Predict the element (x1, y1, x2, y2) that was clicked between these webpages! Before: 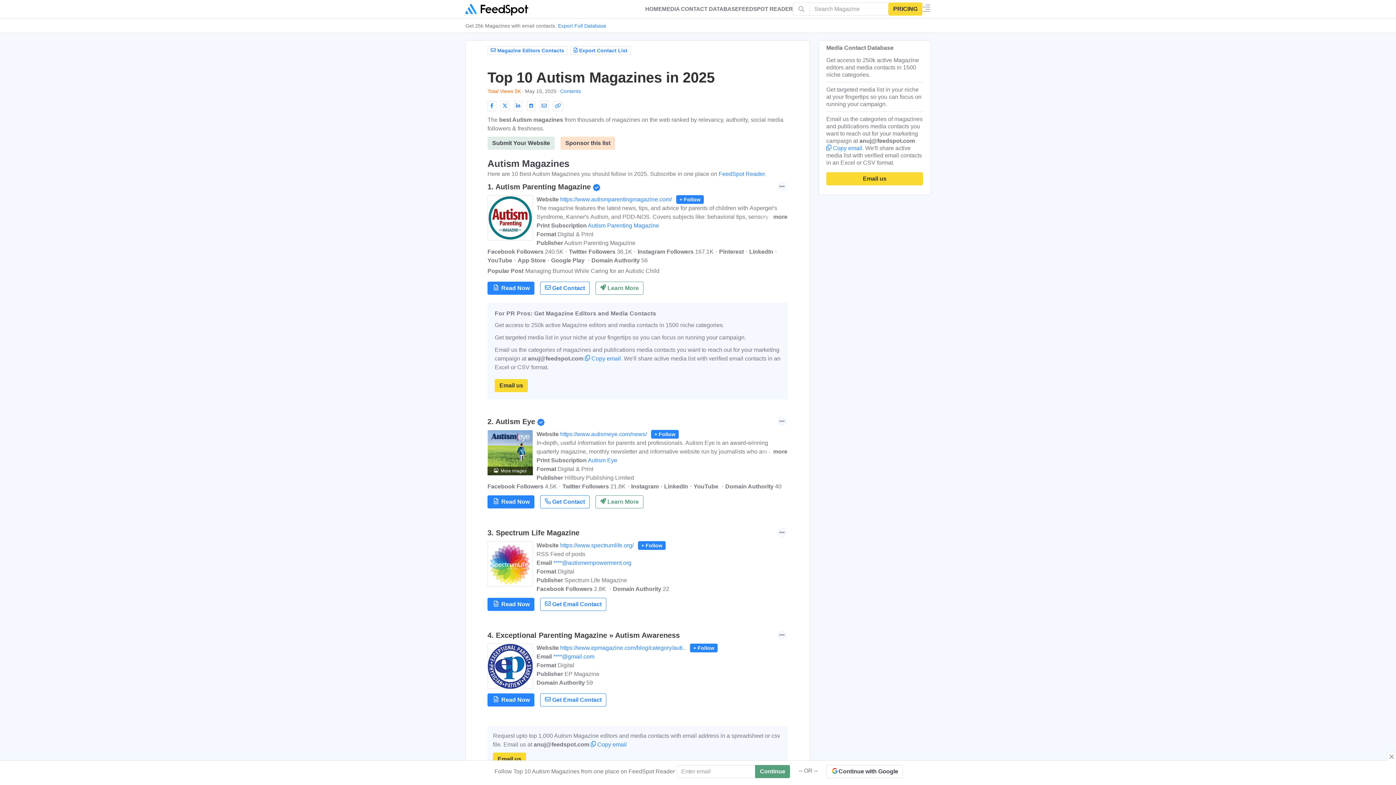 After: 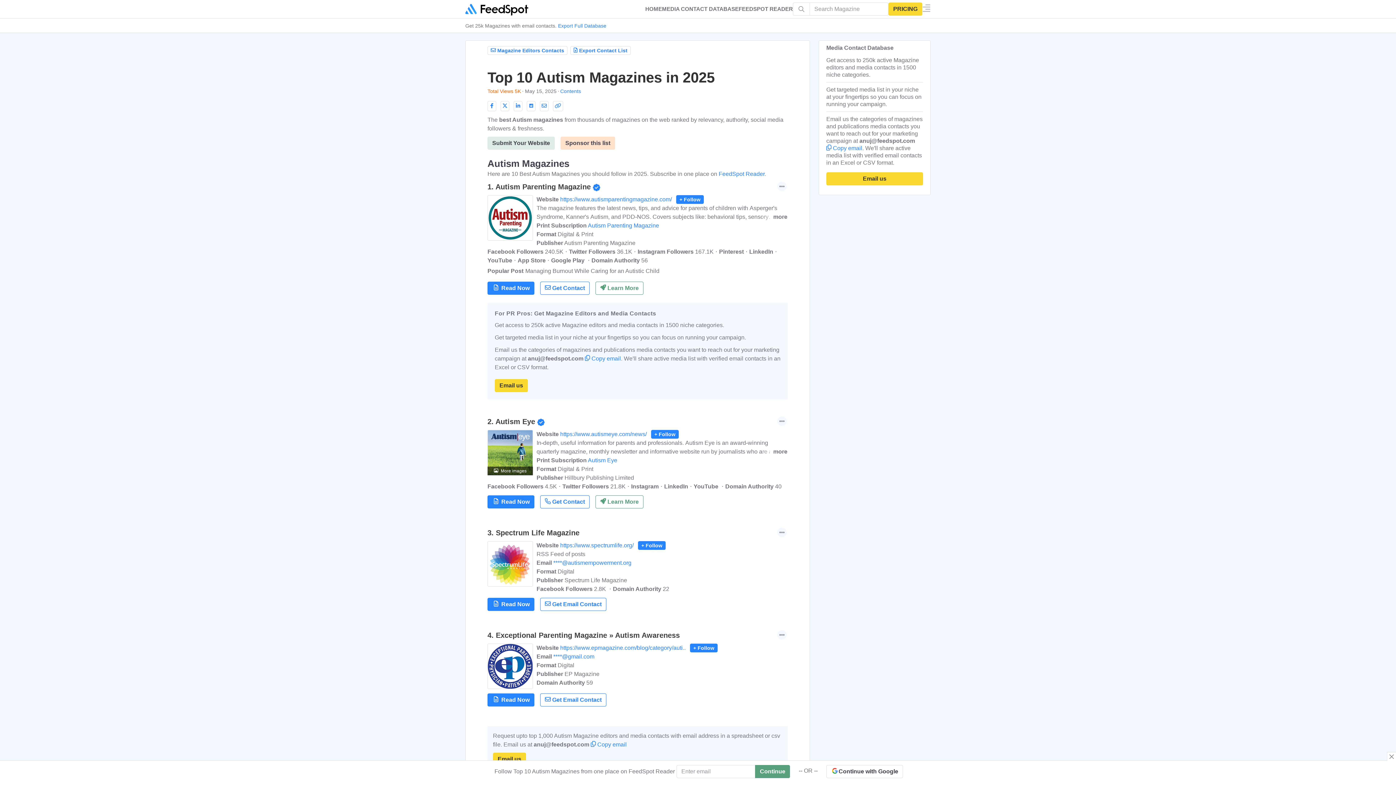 Action: bbox: (465, 2, 528, 15)